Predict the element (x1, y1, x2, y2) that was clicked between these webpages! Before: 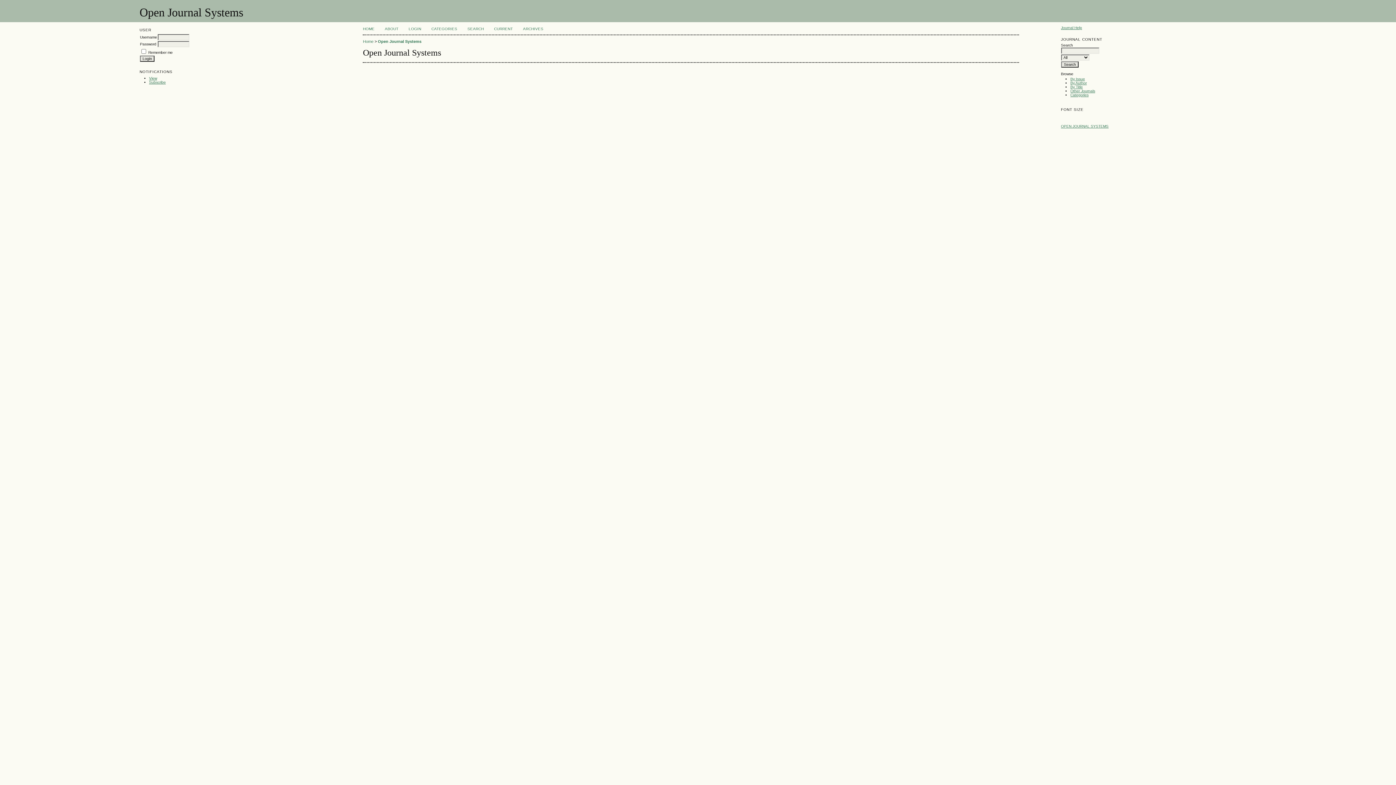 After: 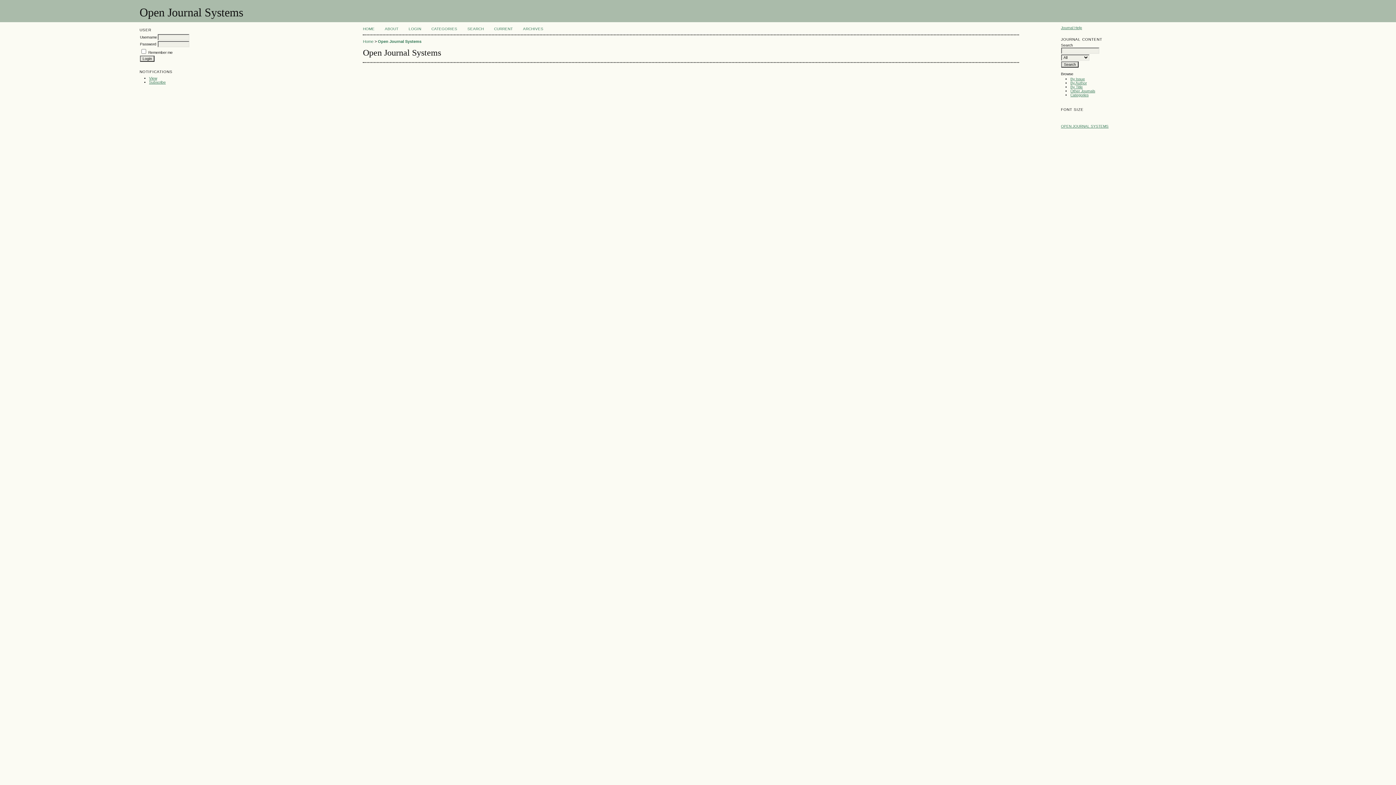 Action: label: Home bbox: (363, 39, 373, 43)